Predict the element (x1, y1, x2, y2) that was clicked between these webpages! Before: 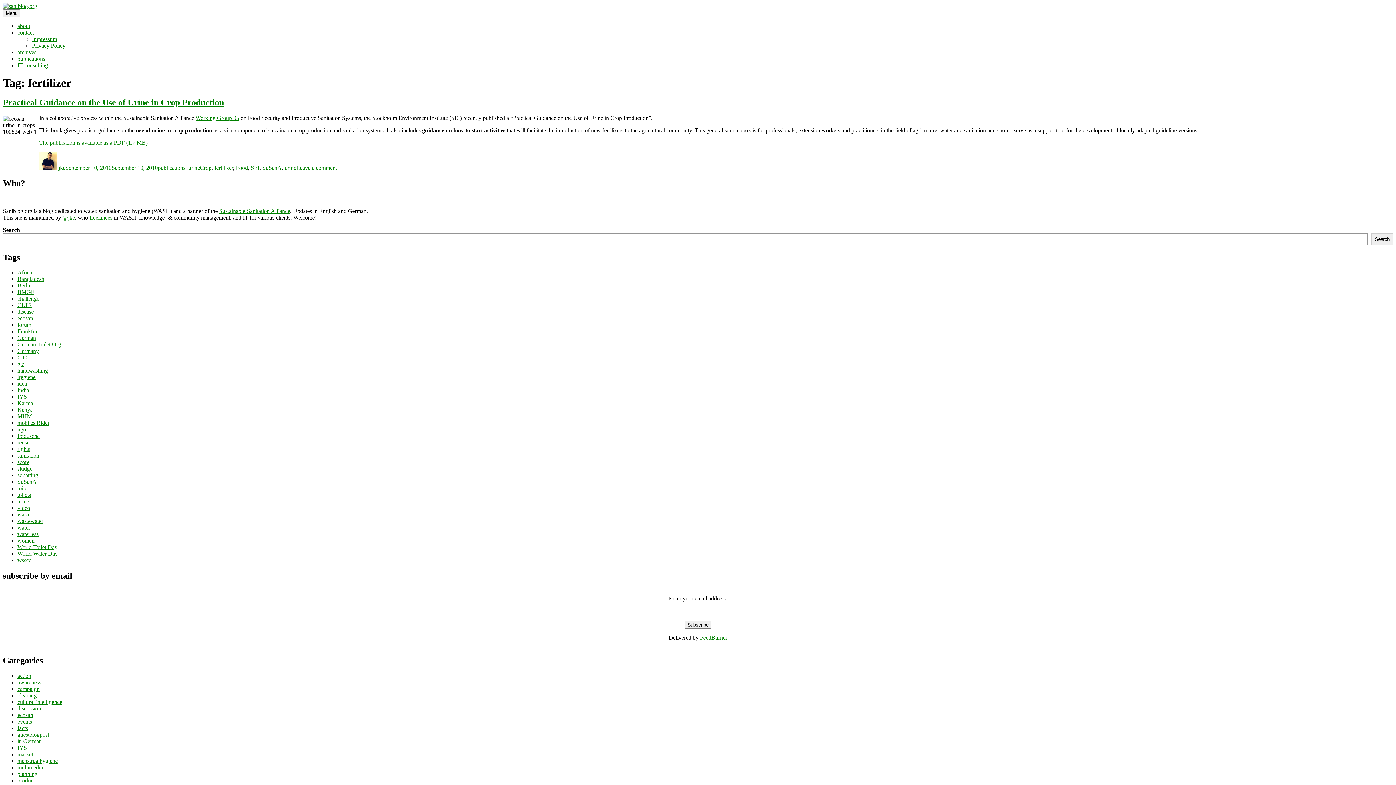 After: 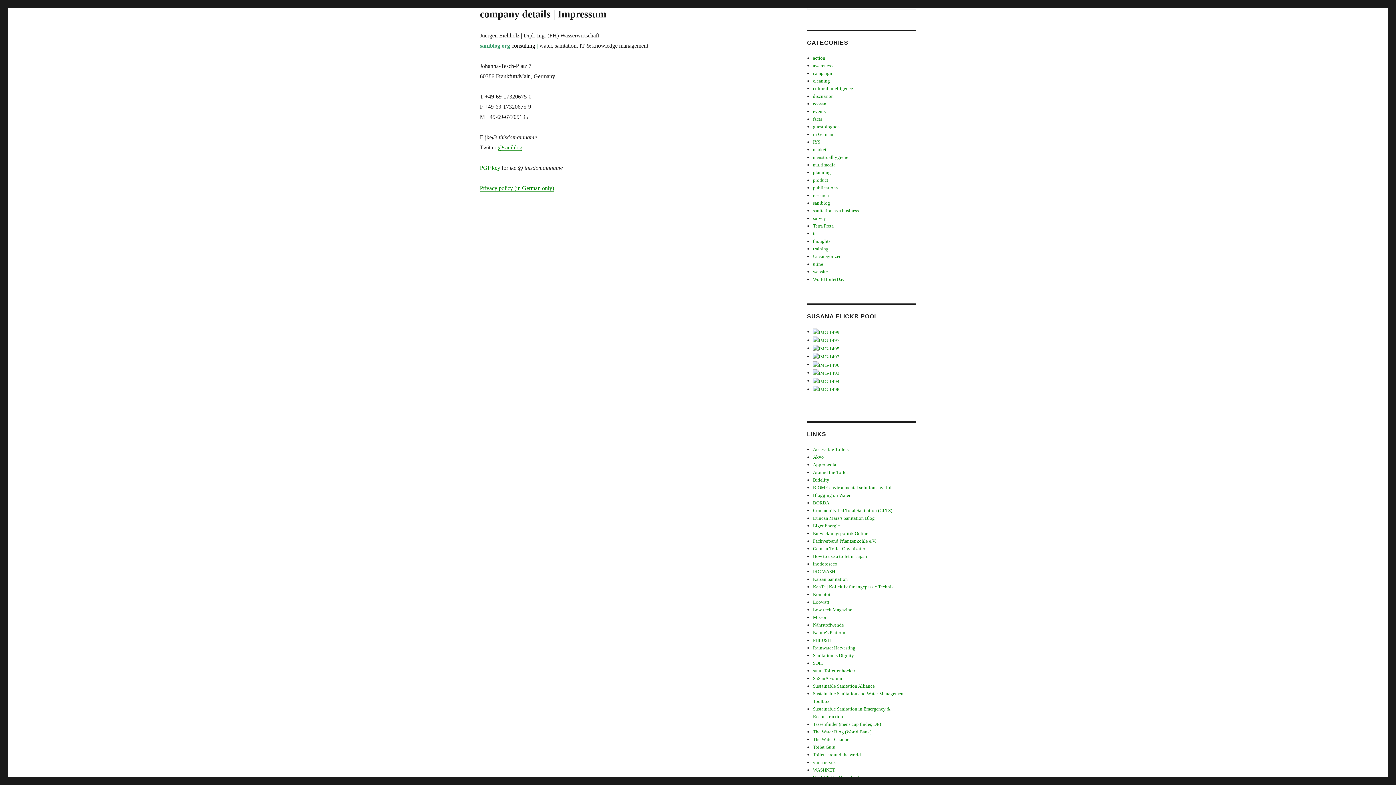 Action: label: Impressum bbox: (32, 36, 57, 42)